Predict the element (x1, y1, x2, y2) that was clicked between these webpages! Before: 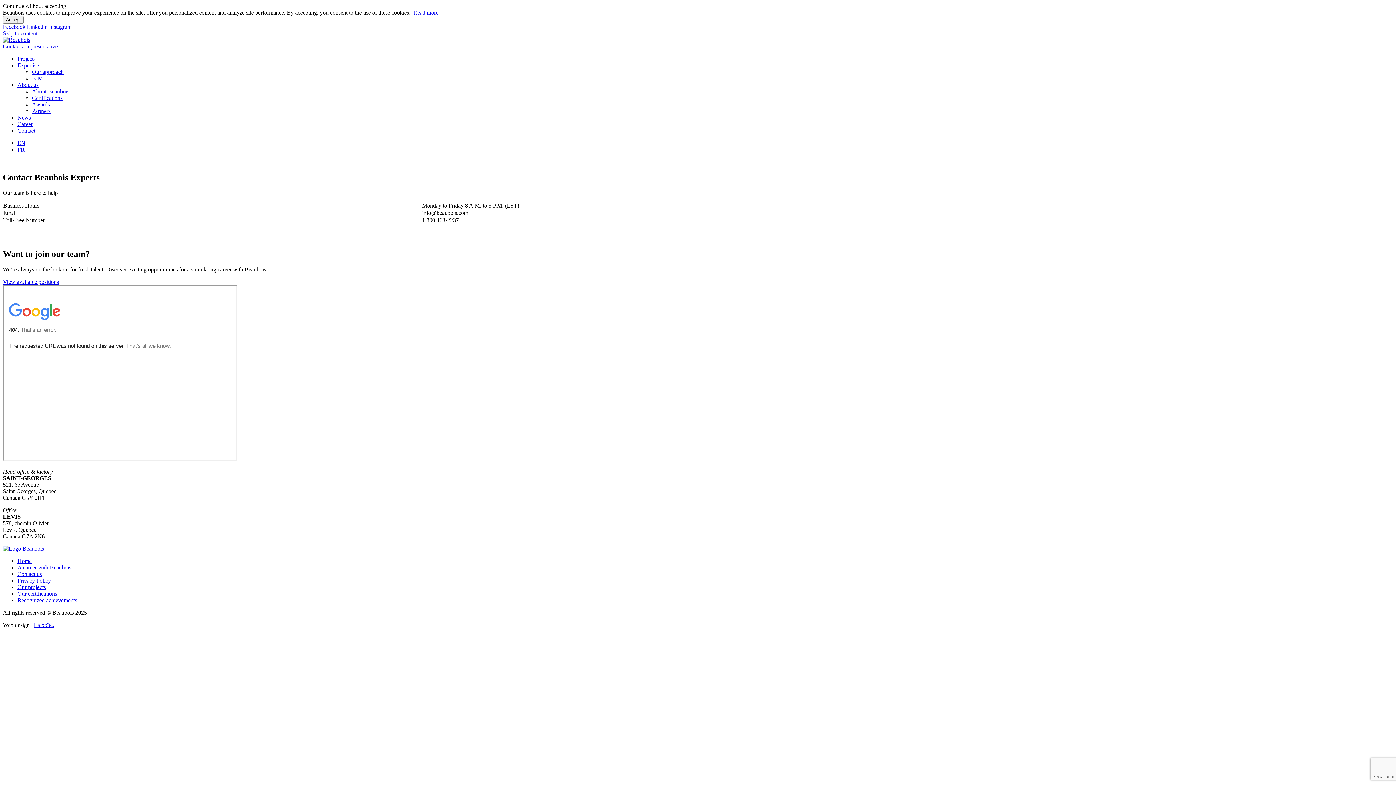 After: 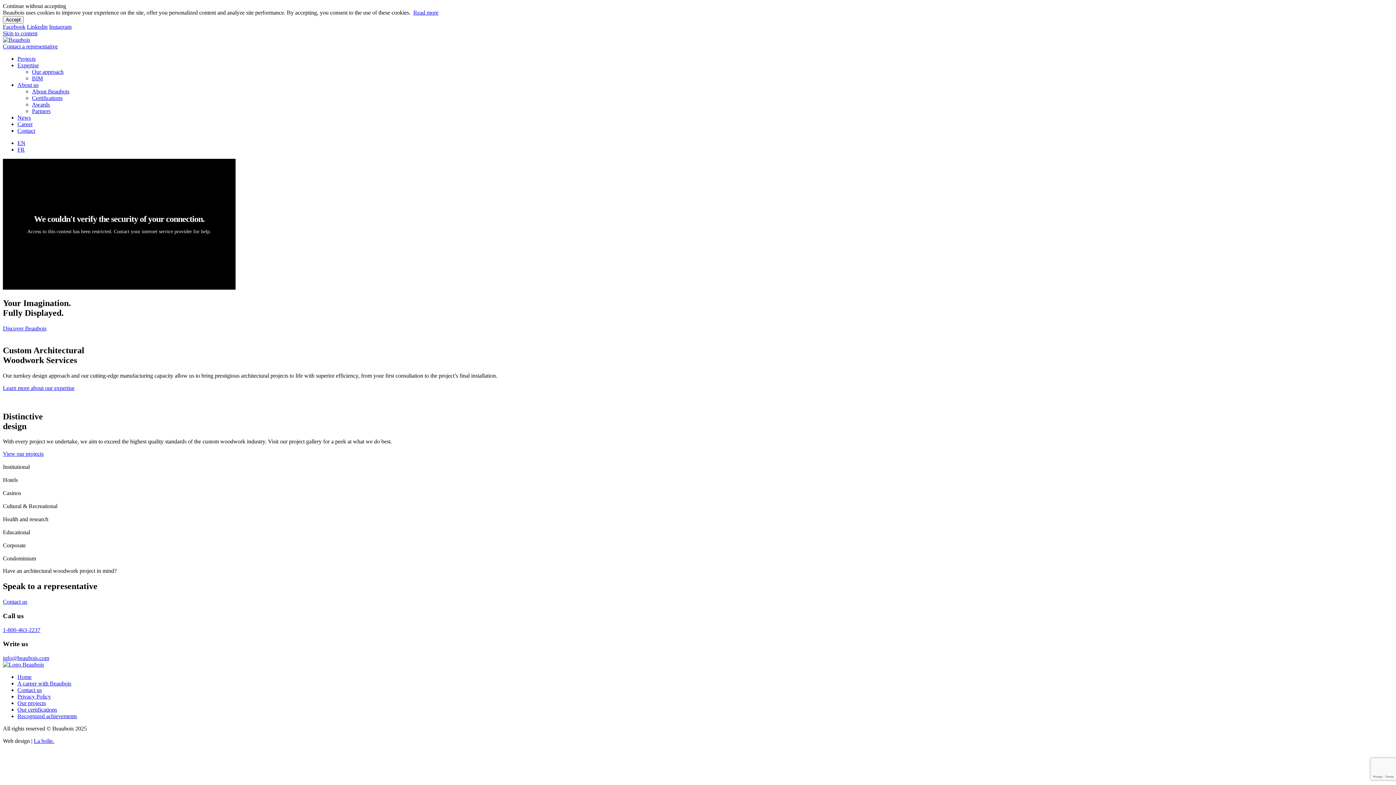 Action: bbox: (17, 558, 31, 564) label: Home